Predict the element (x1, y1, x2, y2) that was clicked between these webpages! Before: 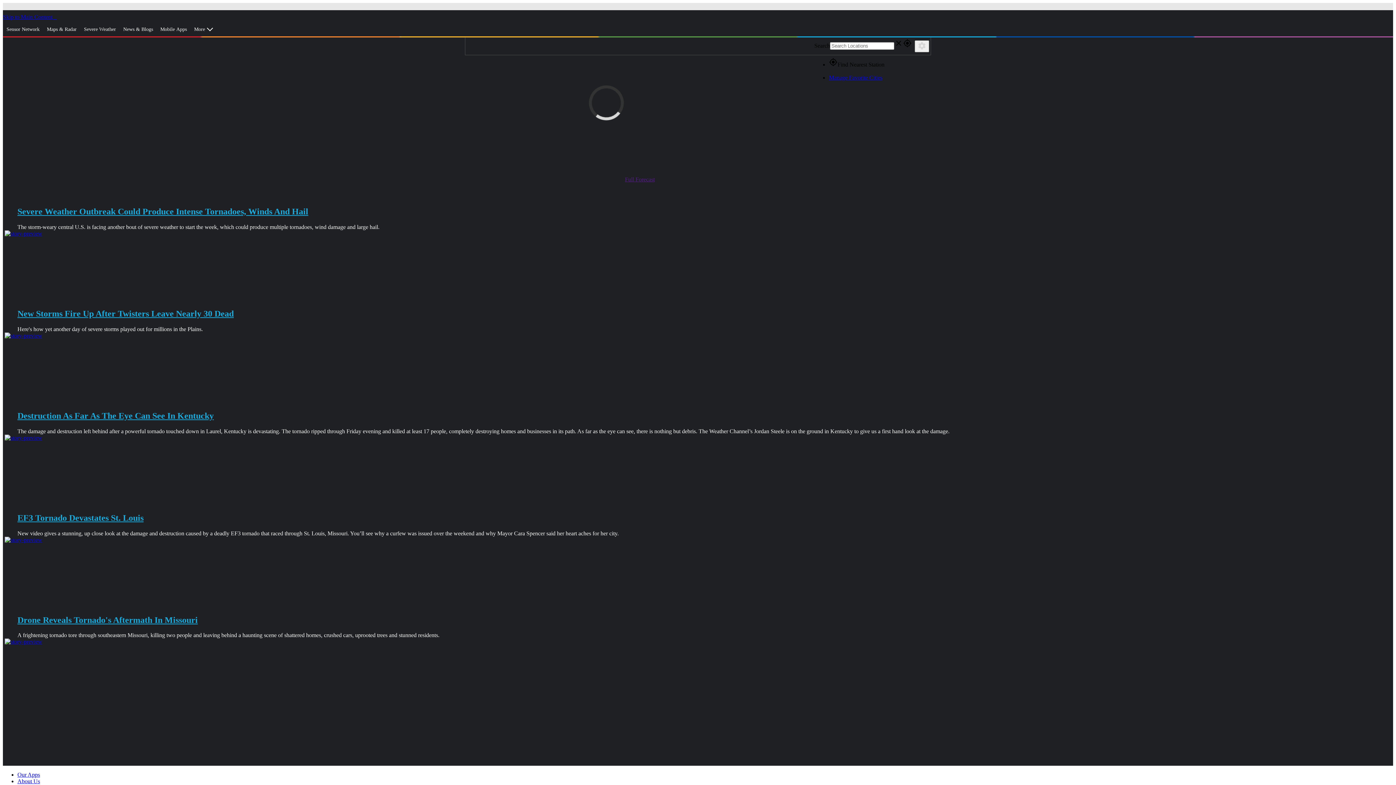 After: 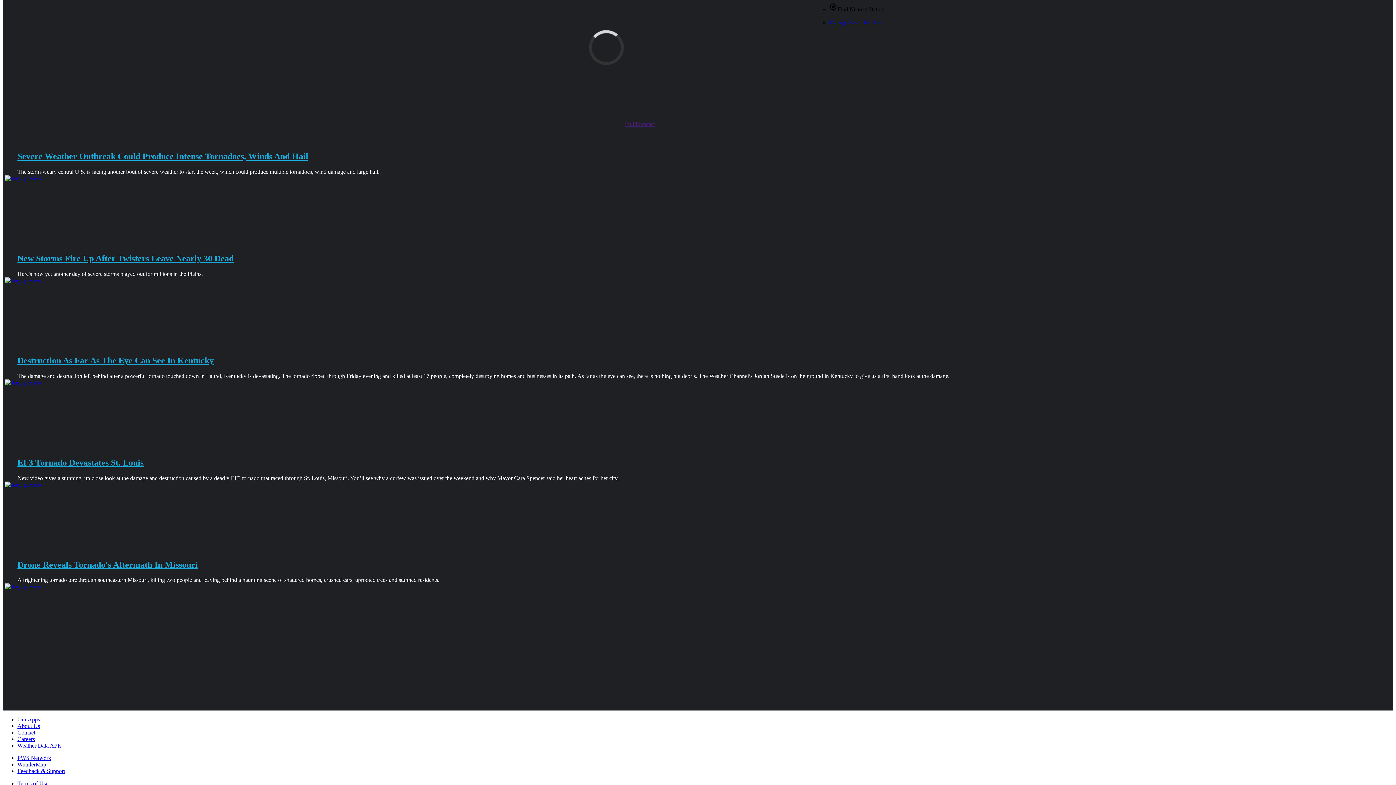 Action: bbox: (2, 13, 53, 20) label: Skip to Main Content 